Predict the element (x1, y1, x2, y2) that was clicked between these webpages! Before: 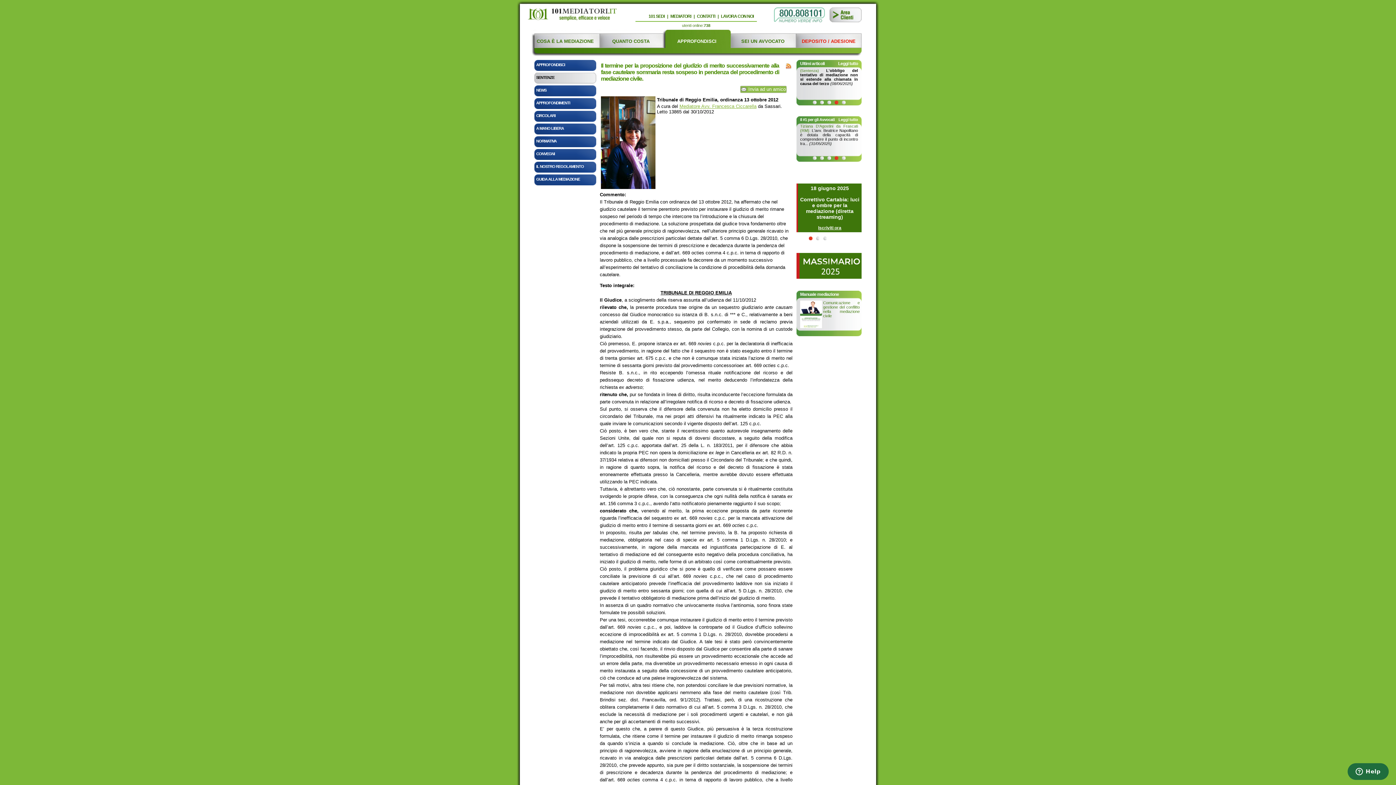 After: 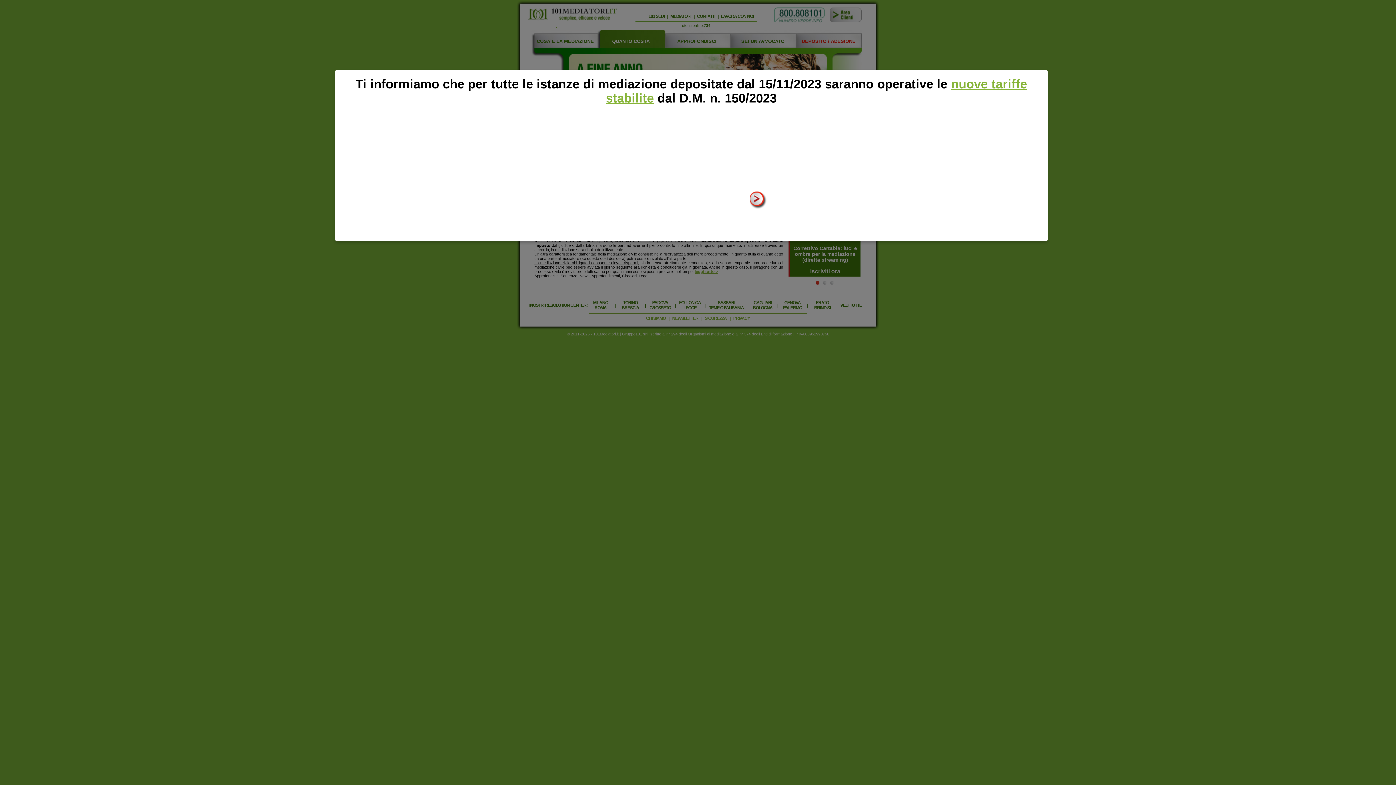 Action: bbox: (534, 22, 556, 28)